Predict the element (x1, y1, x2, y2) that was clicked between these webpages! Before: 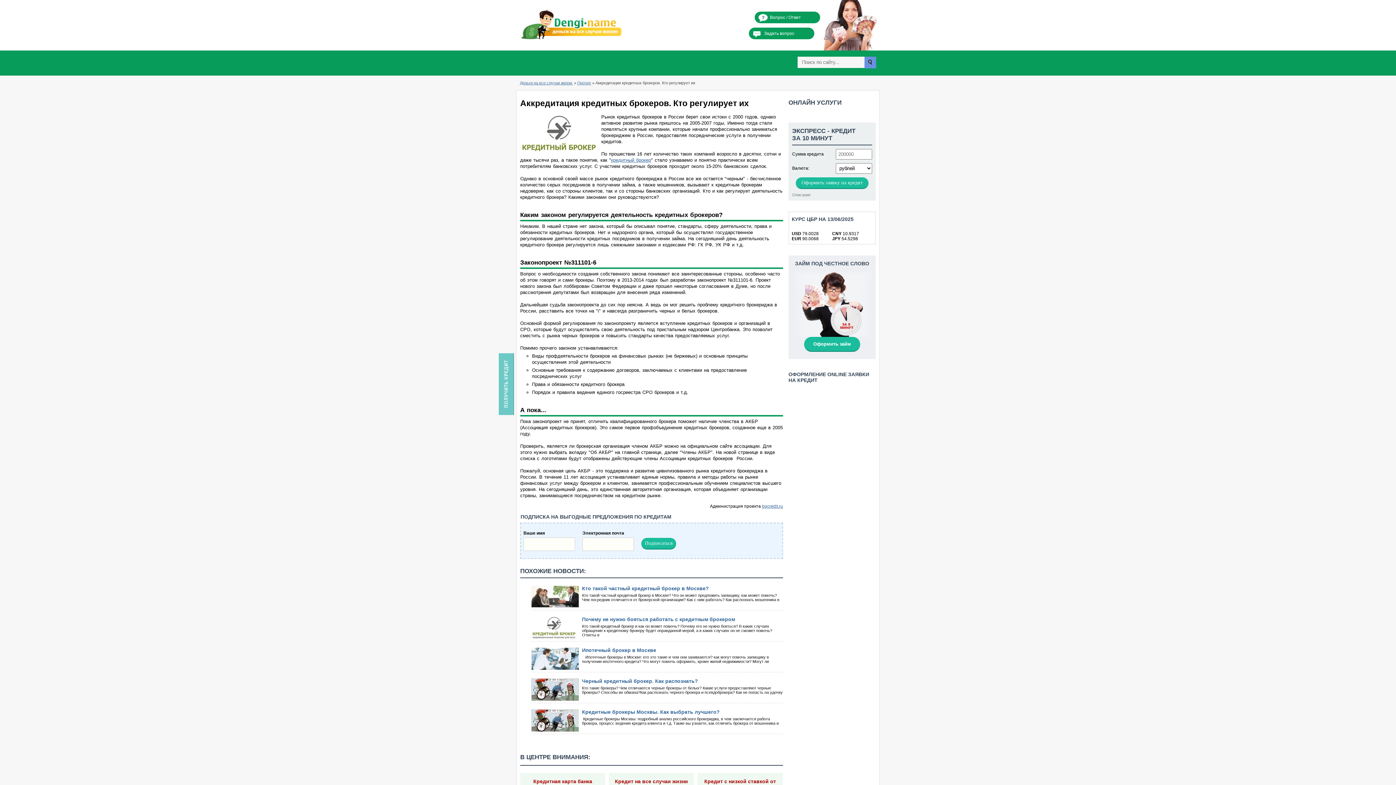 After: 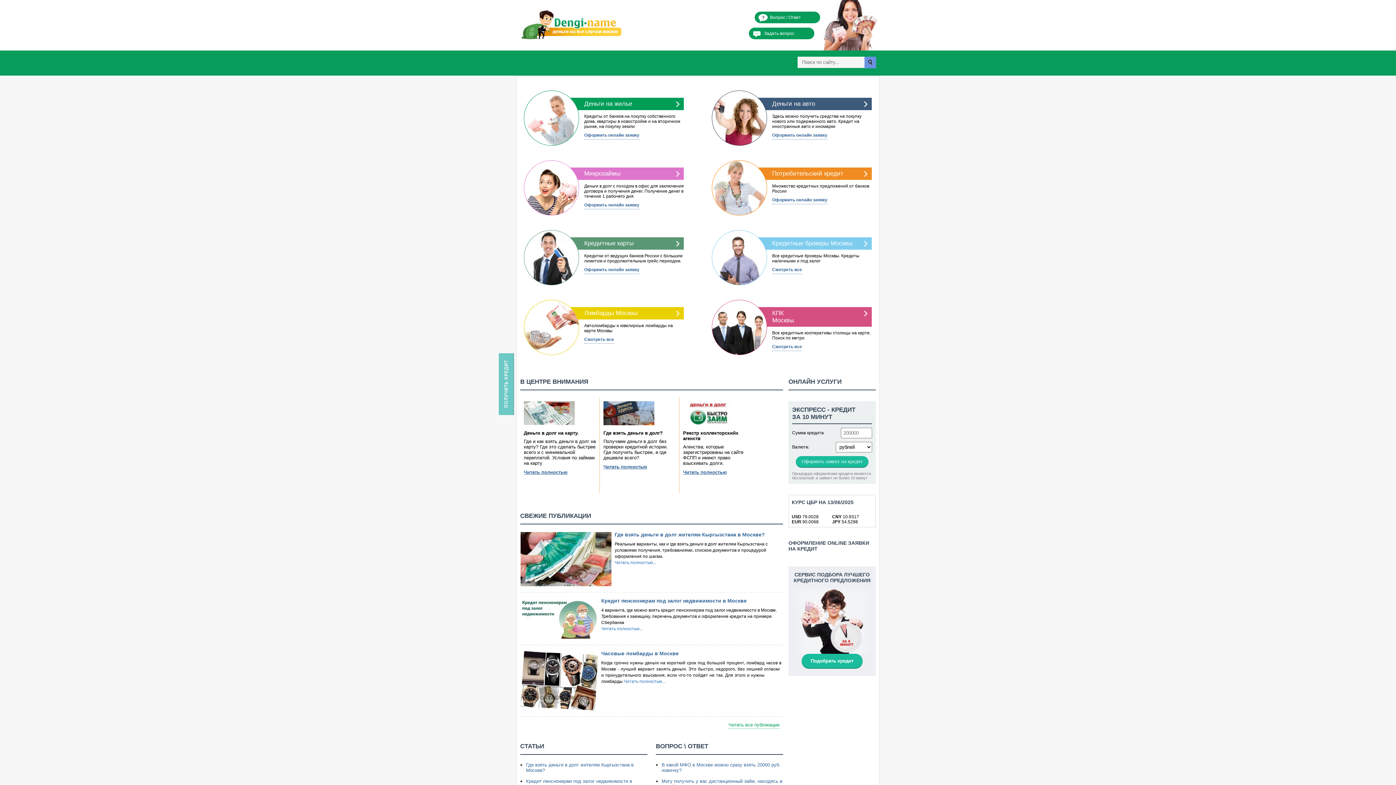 Action: label: bgcredit.ru bbox: (762, 504, 783, 509)